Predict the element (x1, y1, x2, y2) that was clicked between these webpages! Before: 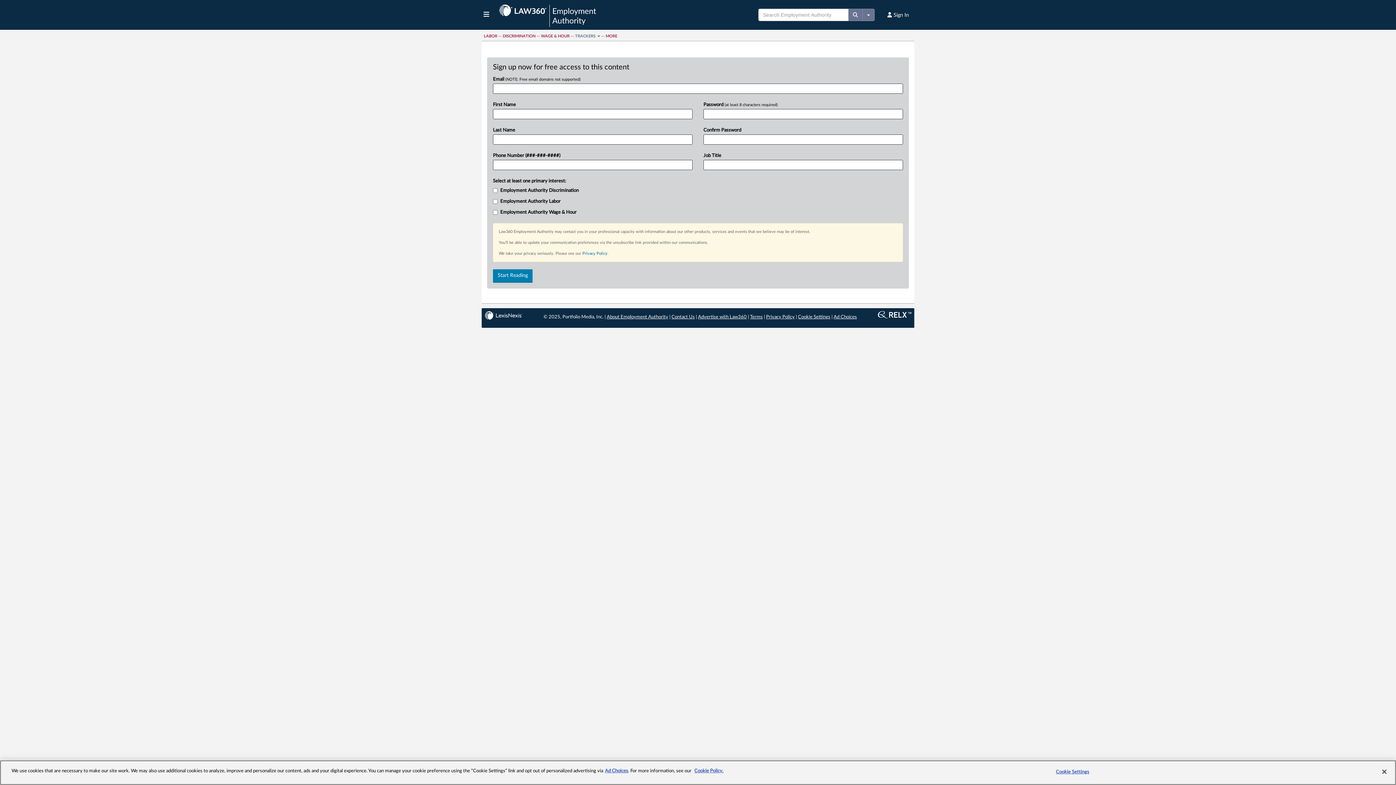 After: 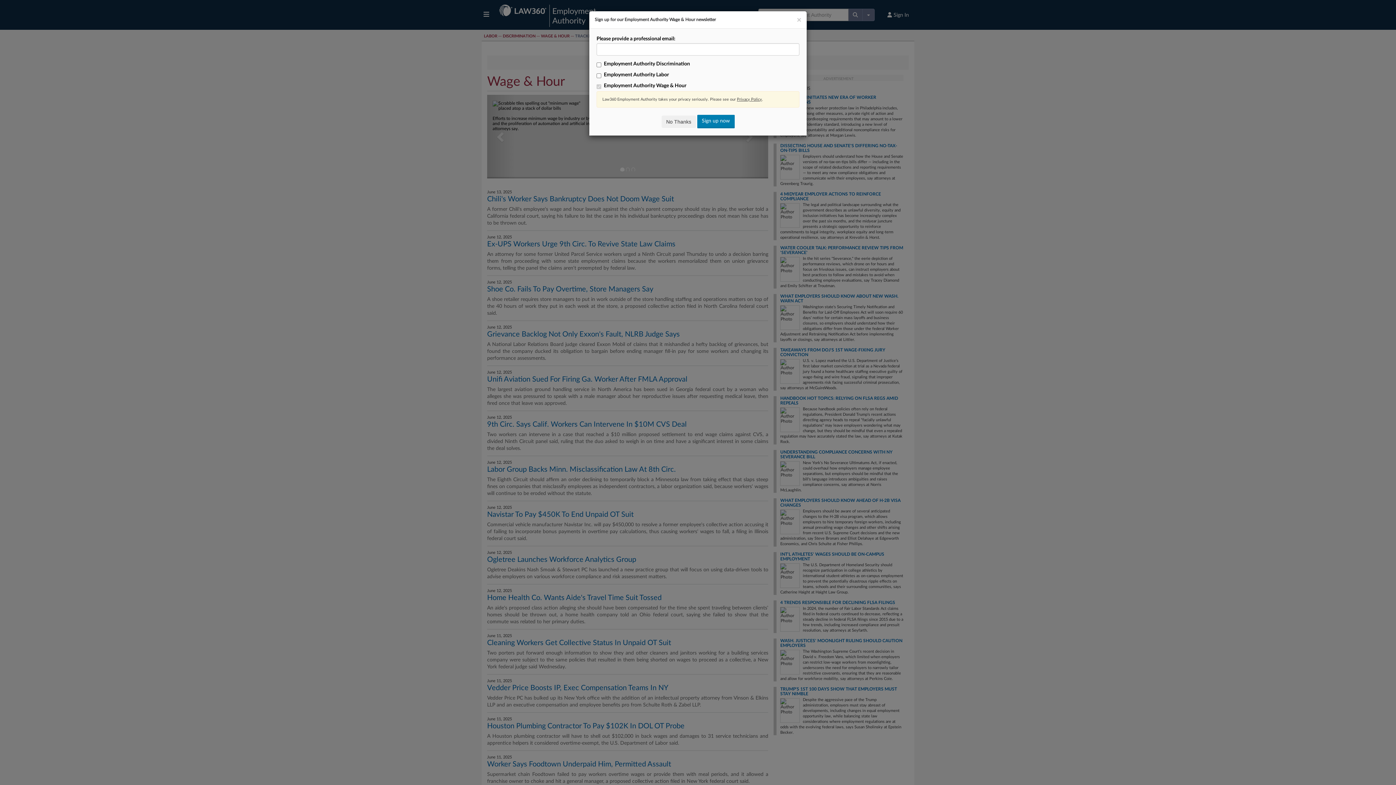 Action: bbox: (541, 34, 569, 38) label: WAGE & HOUR